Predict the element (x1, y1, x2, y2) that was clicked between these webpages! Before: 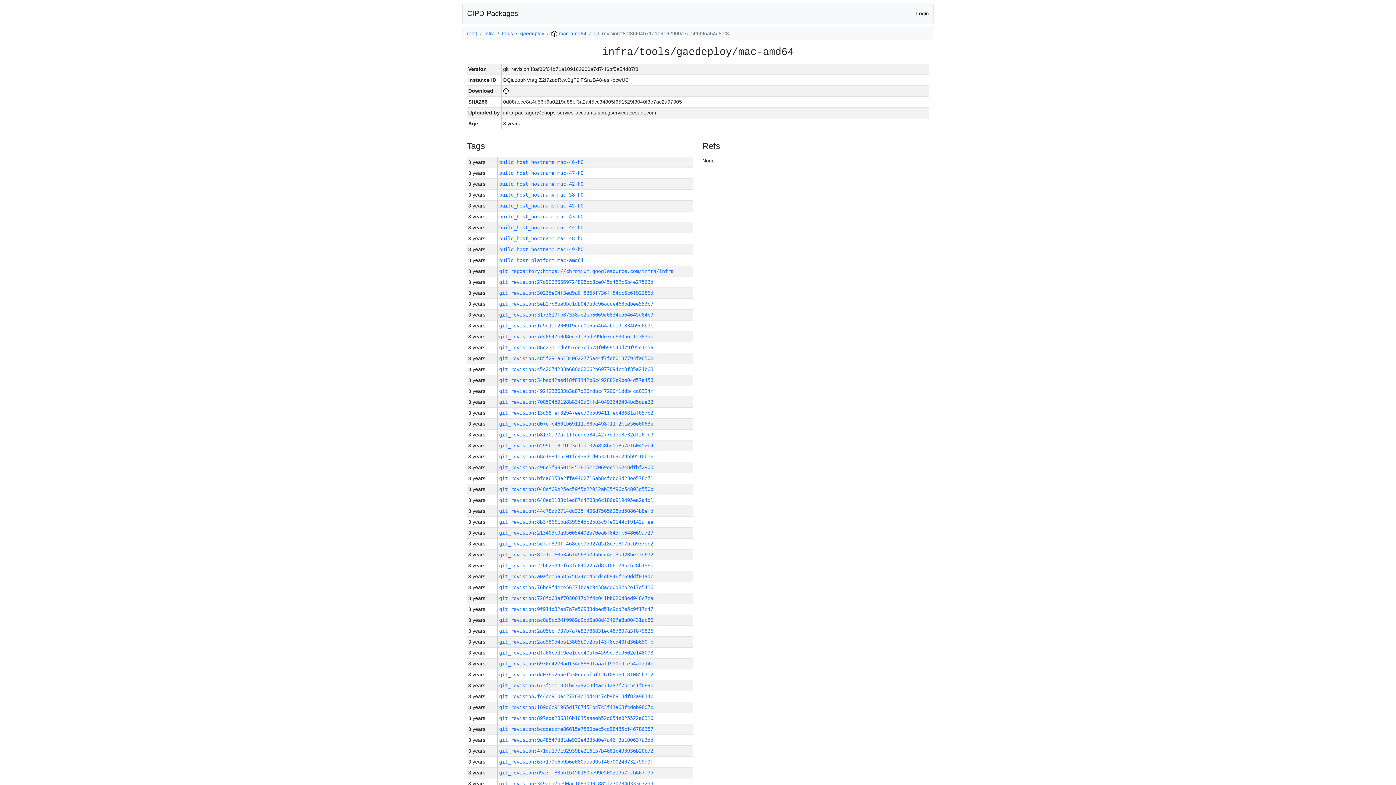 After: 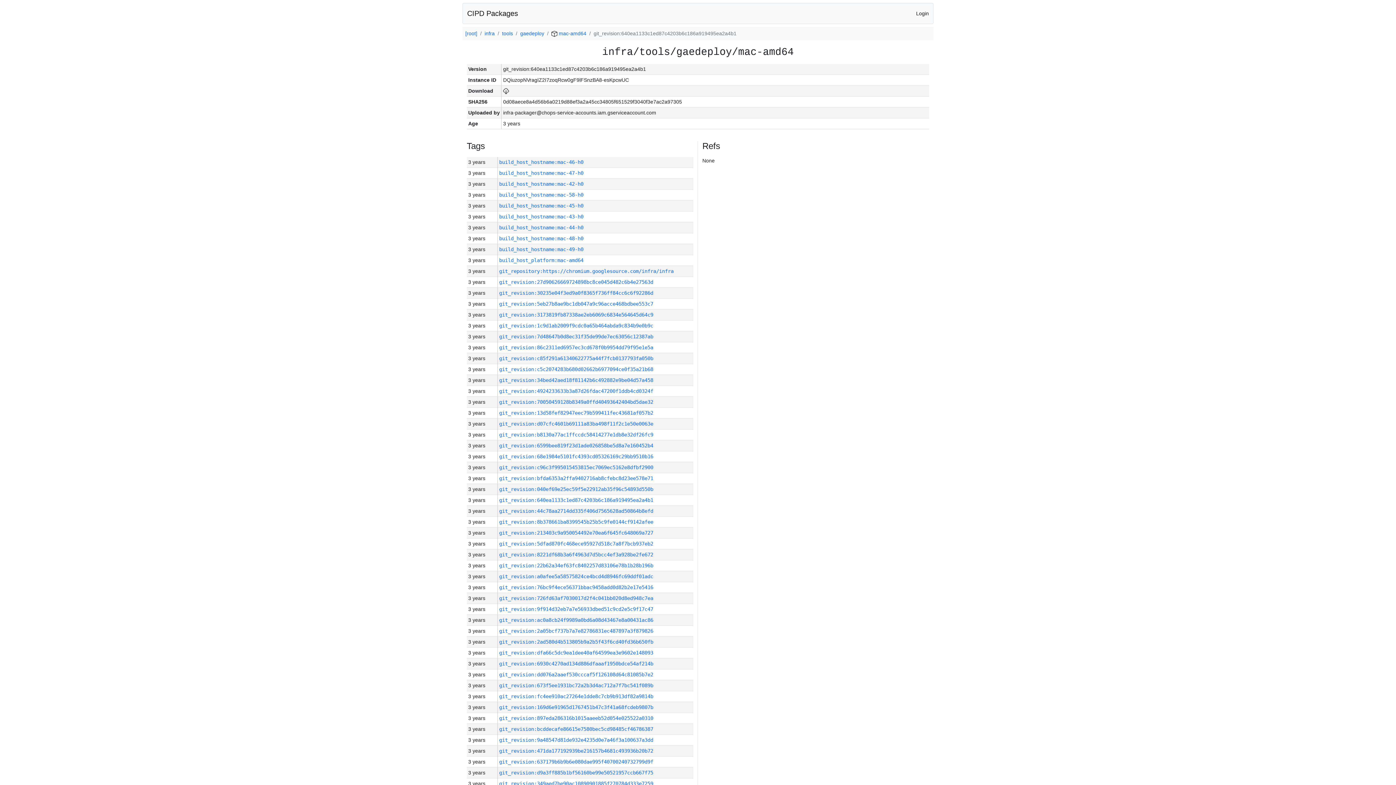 Action: label: git_revision:640ea1133c1ed87c4203b6c186a919495ea2a4b1 bbox: (499, 497, 653, 503)